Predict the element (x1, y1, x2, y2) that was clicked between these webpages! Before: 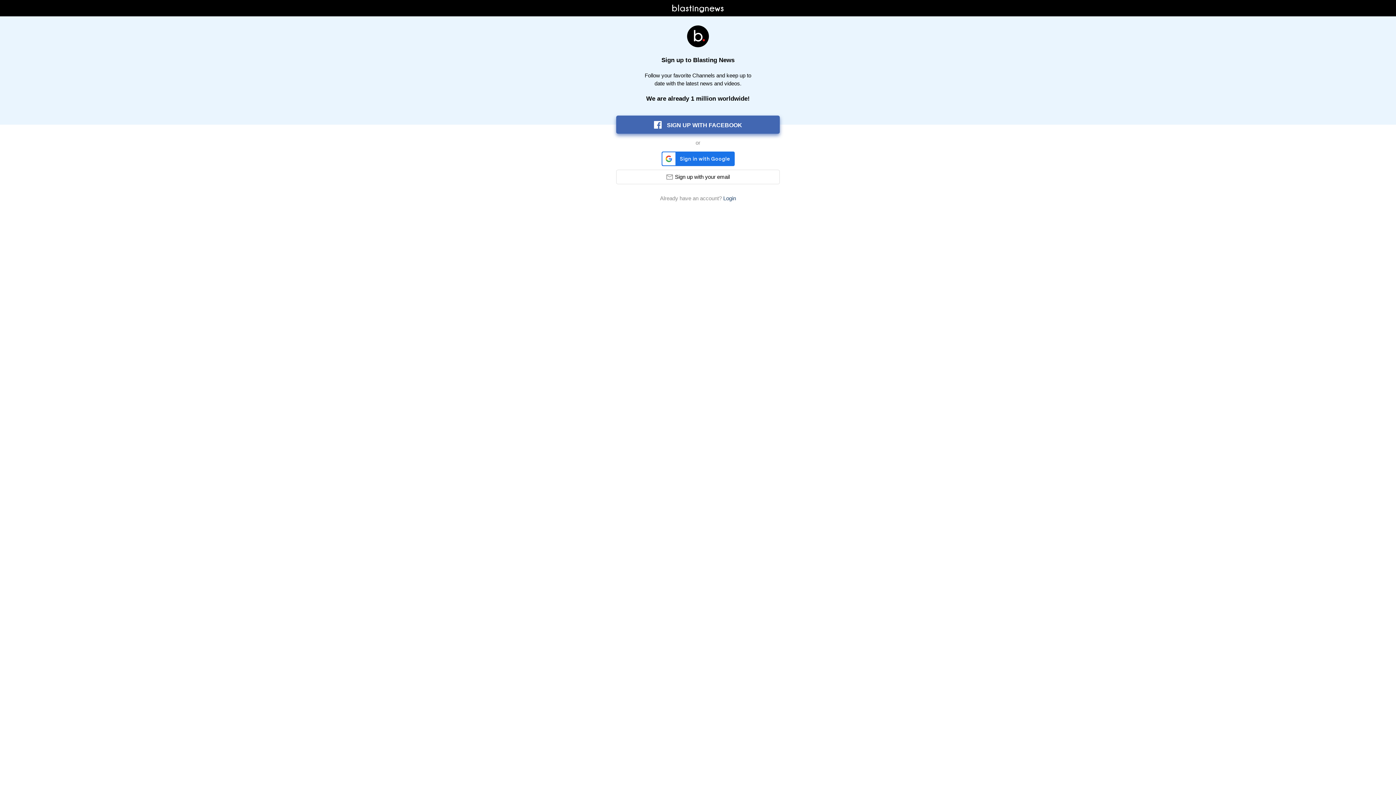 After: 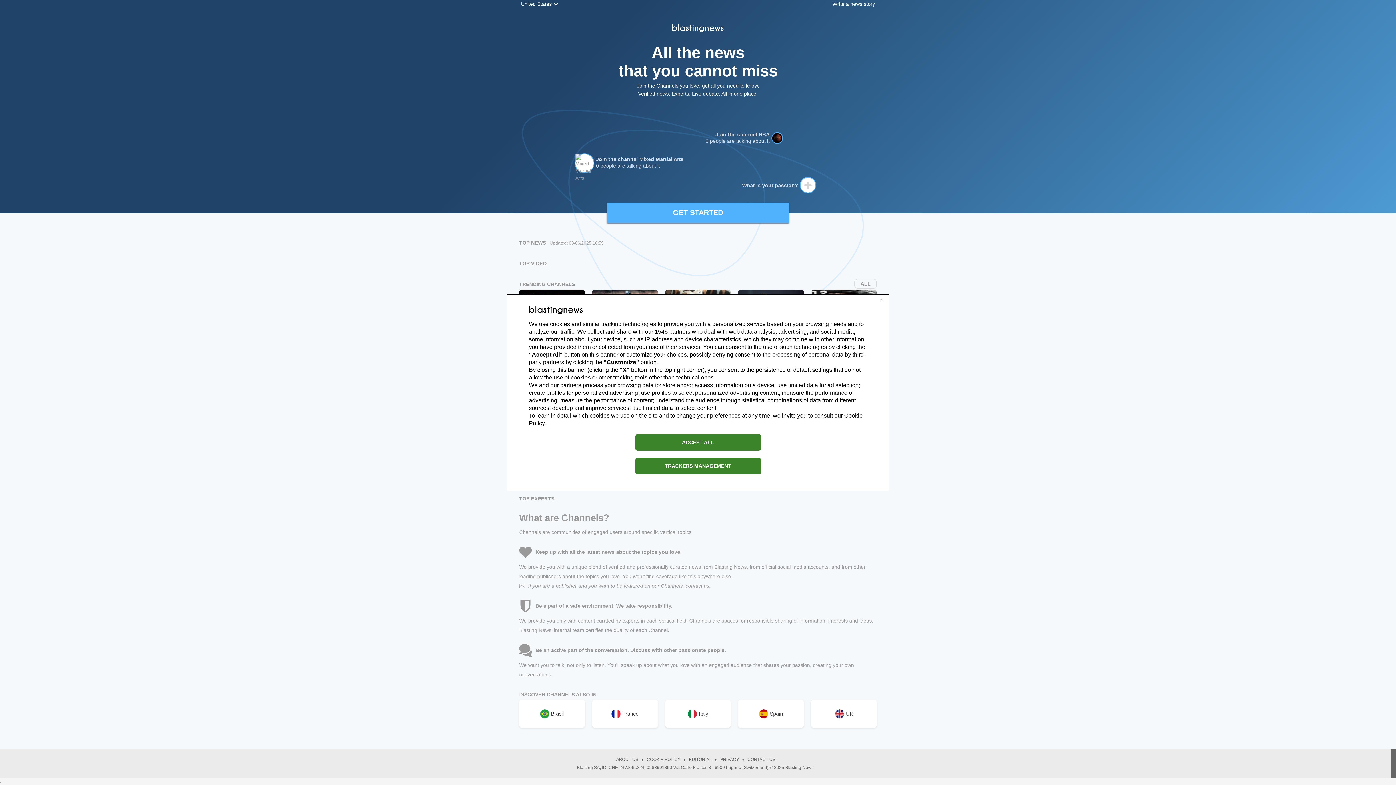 Action: bbox: (672, 3, 724, 13)